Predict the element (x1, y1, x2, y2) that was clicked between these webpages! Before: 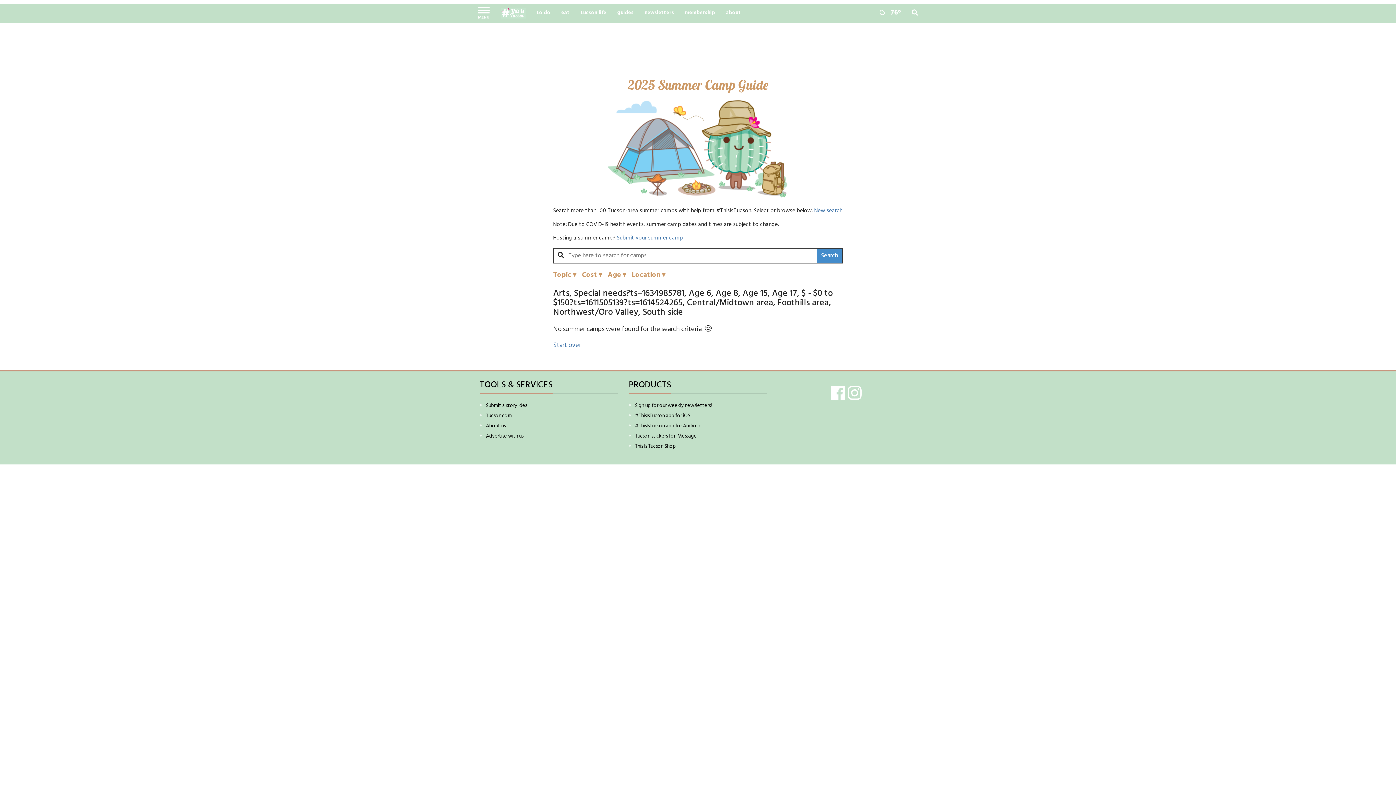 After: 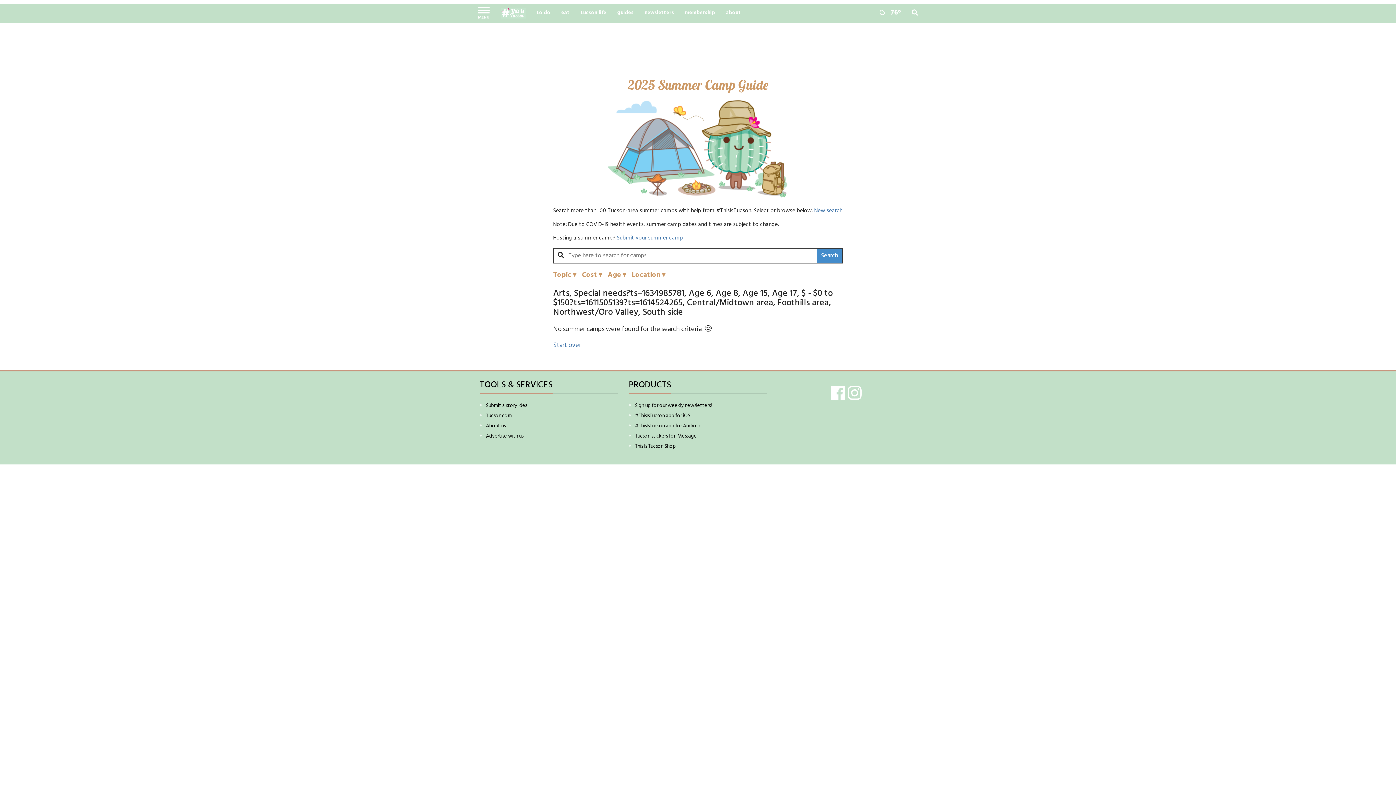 Action: label: Advertise with us bbox: (486, 432, 523, 440)